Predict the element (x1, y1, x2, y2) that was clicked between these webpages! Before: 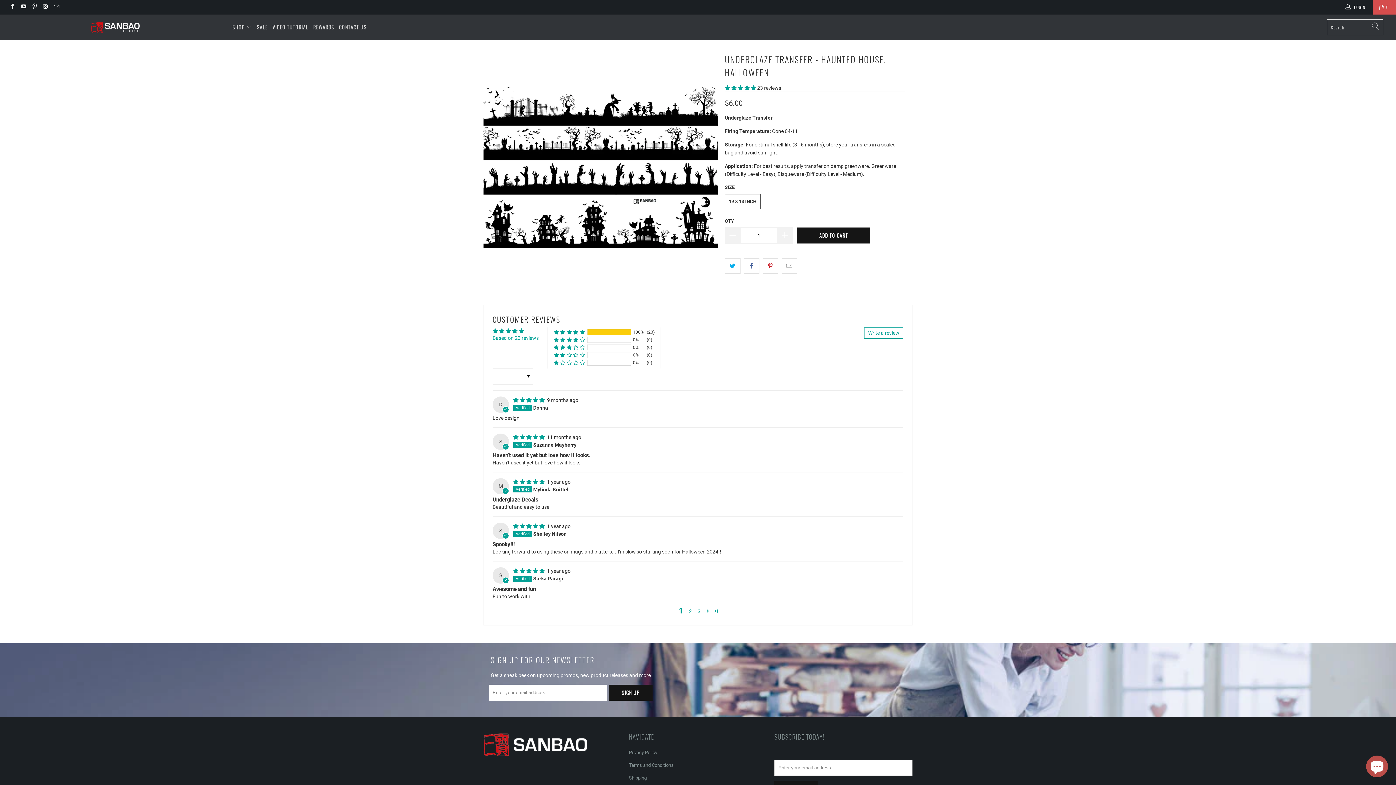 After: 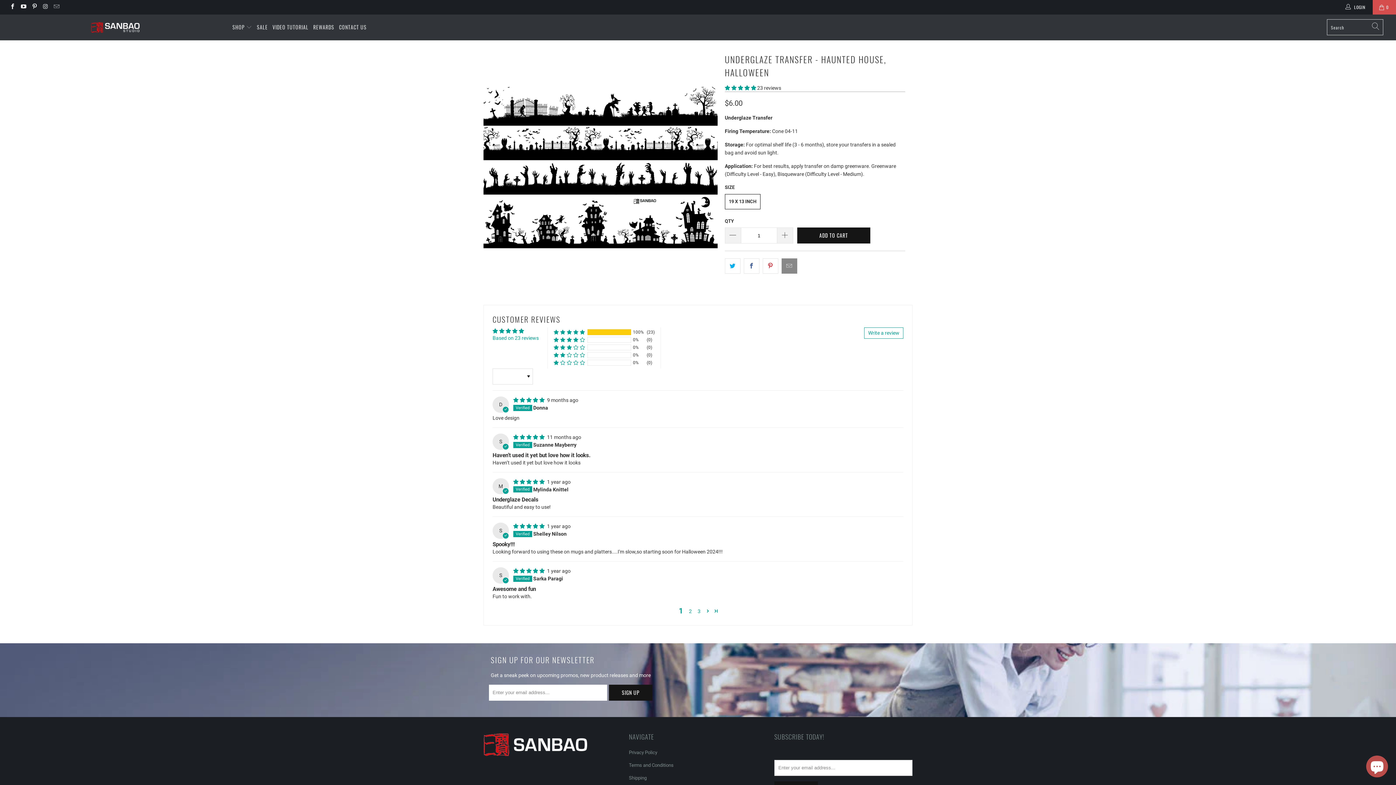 Action: bbox: (781, 258, 797, 273)